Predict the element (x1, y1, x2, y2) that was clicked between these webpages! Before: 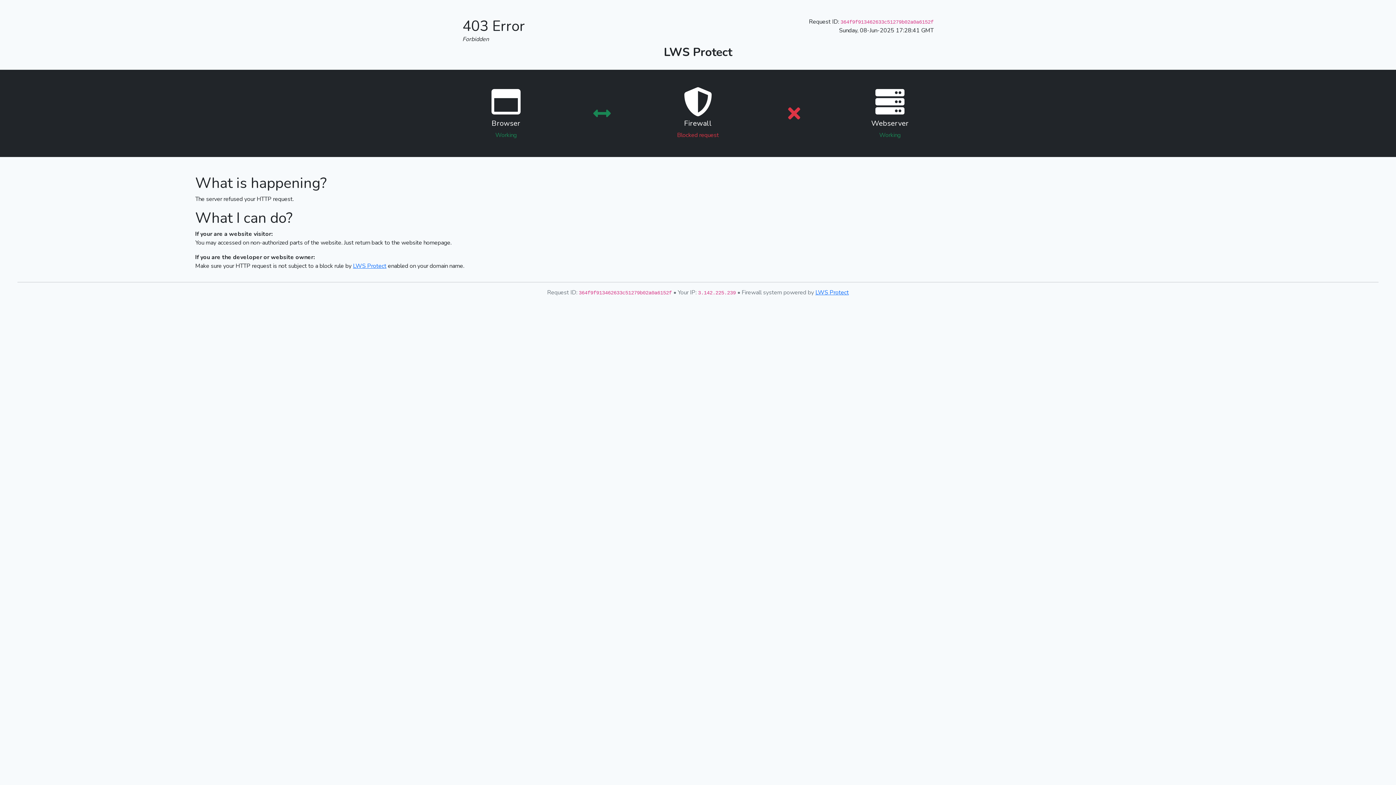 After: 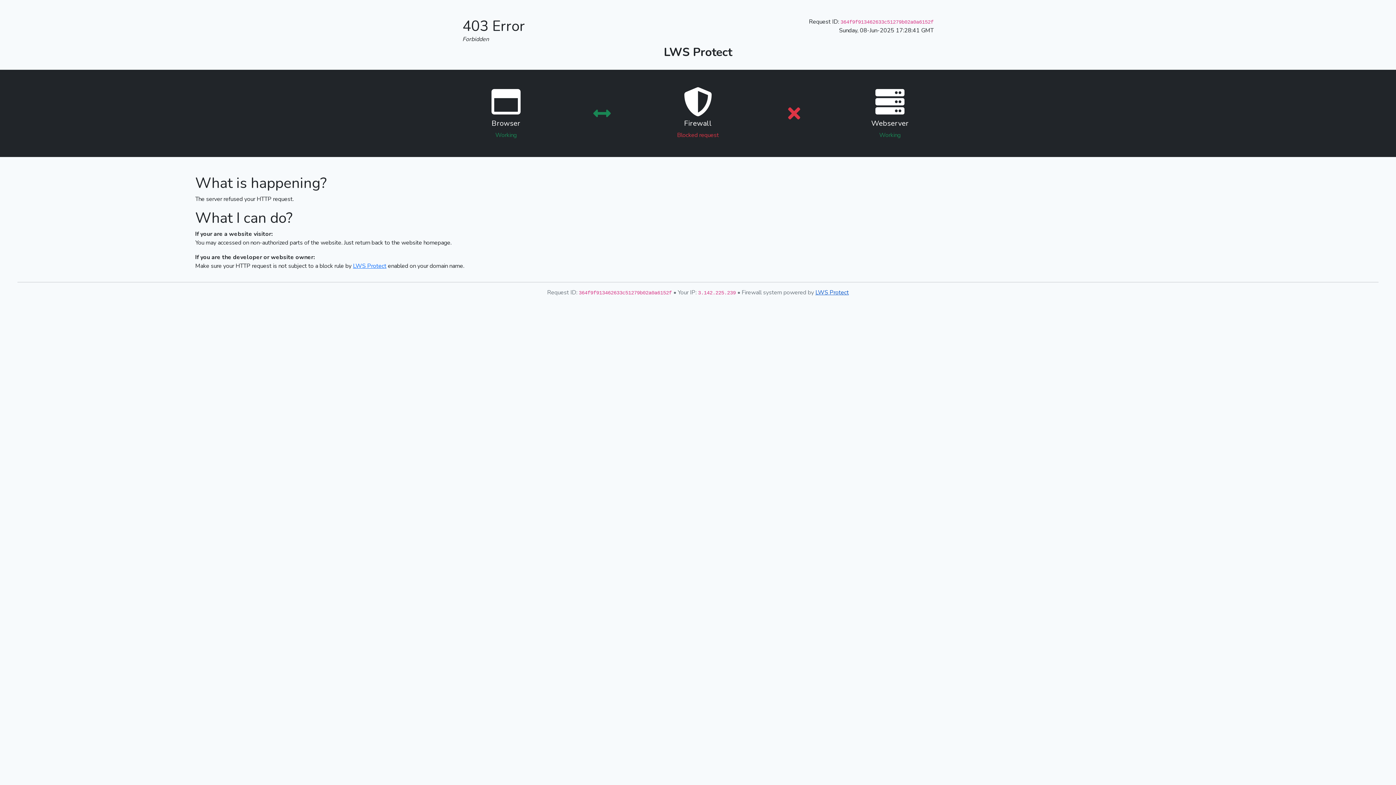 Action: bbox: (815, 288, 849, 296) label: LWS Protect